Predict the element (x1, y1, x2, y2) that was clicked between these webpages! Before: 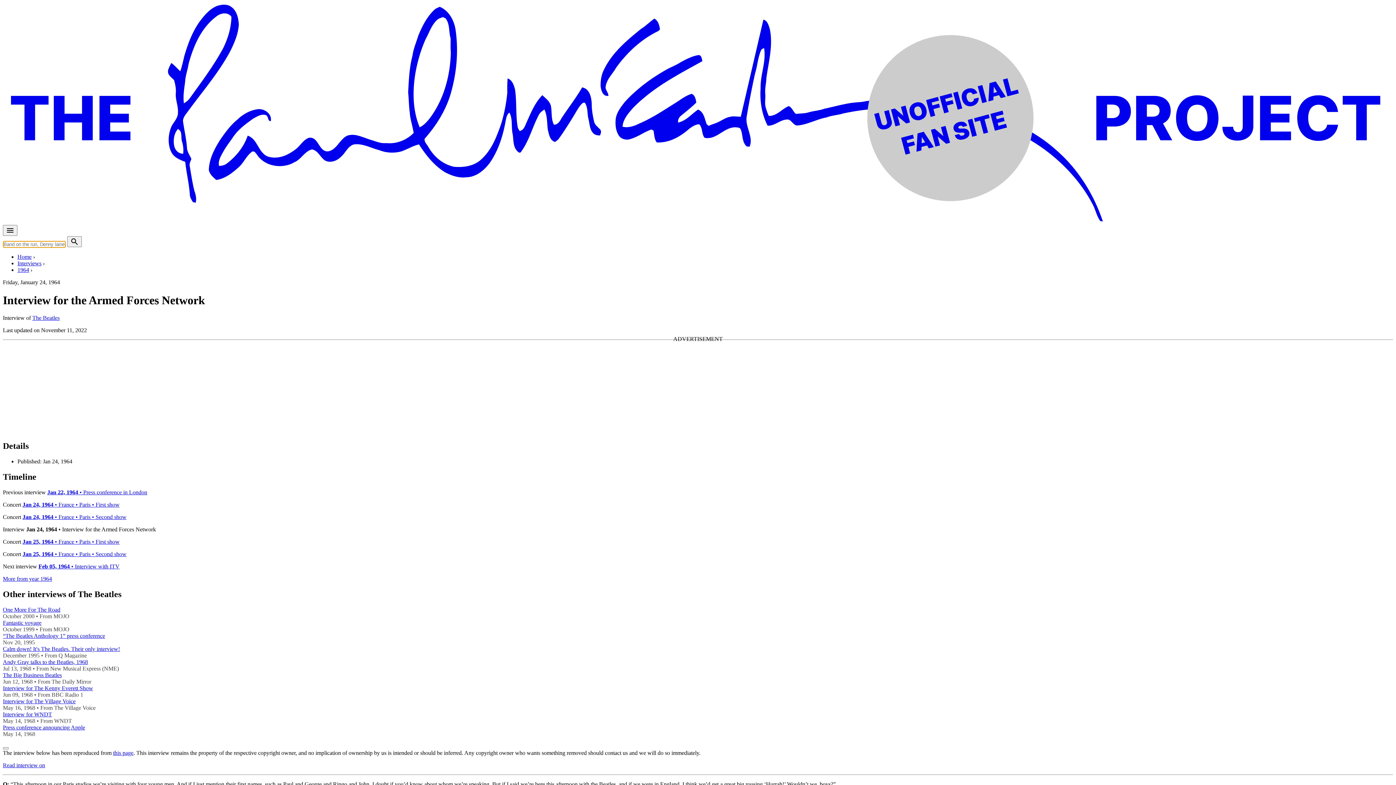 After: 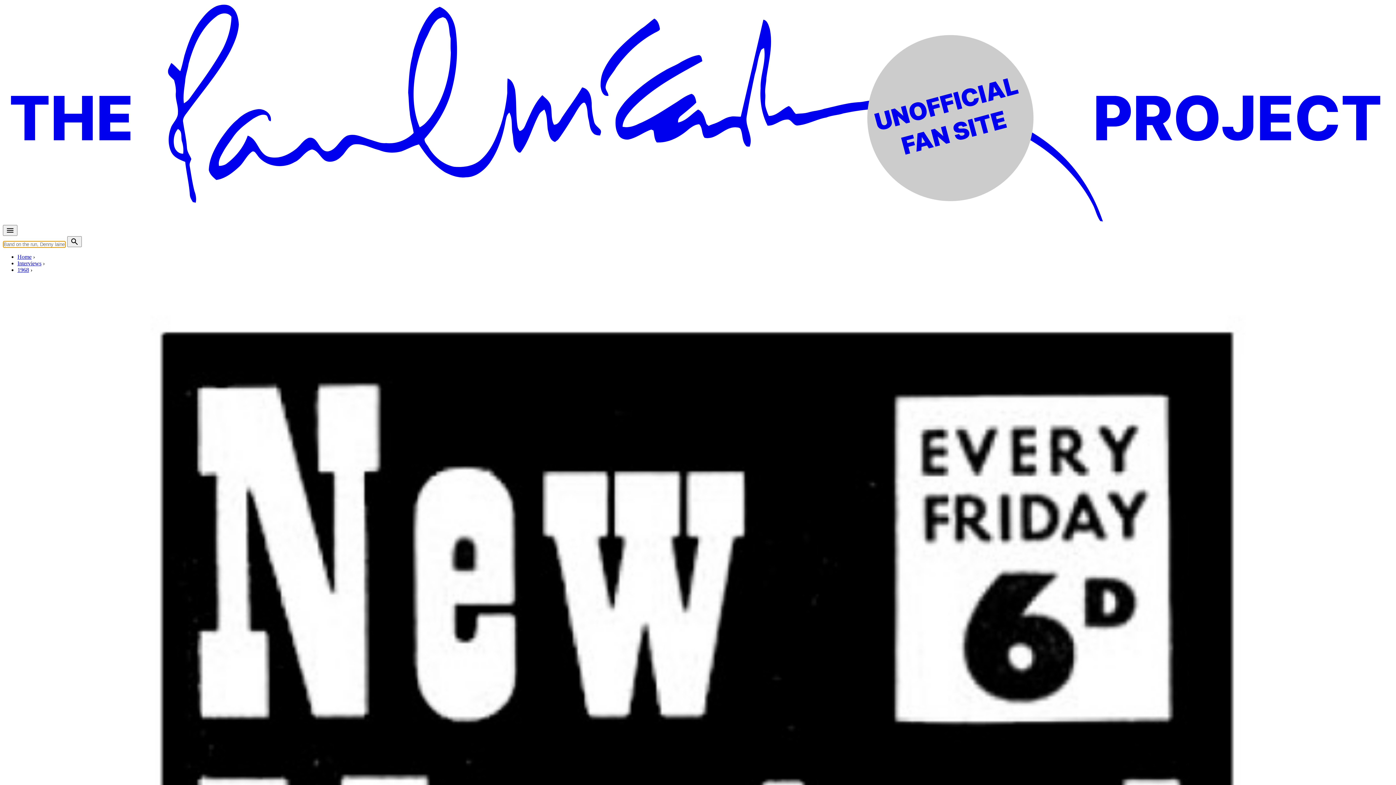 Action: label: Andy Gray talks to the Beatles, 1968 bbox: (2, 659, 88, 665)